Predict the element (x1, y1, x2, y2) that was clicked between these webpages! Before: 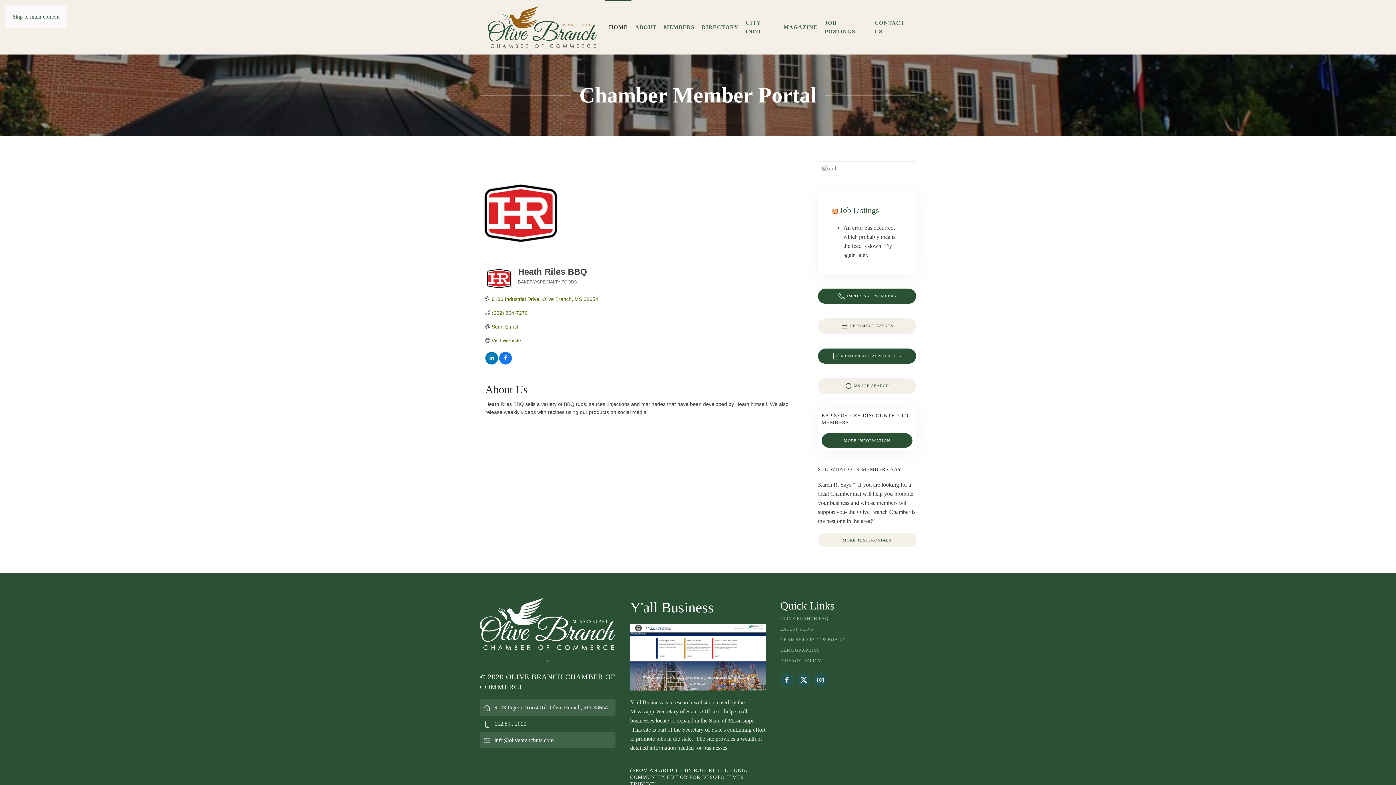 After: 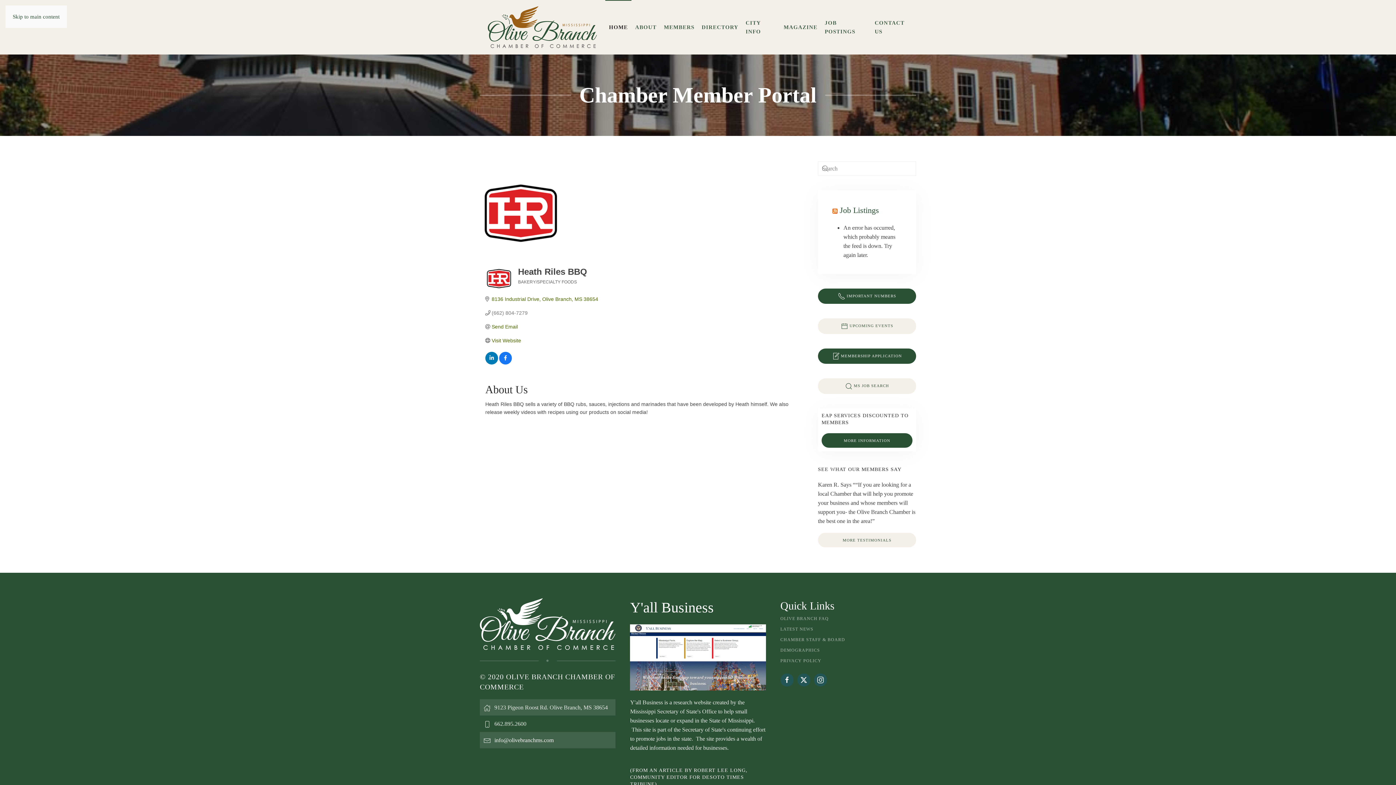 Action: bbox: (491, 310, 527, 316) label: (662) 804-7279